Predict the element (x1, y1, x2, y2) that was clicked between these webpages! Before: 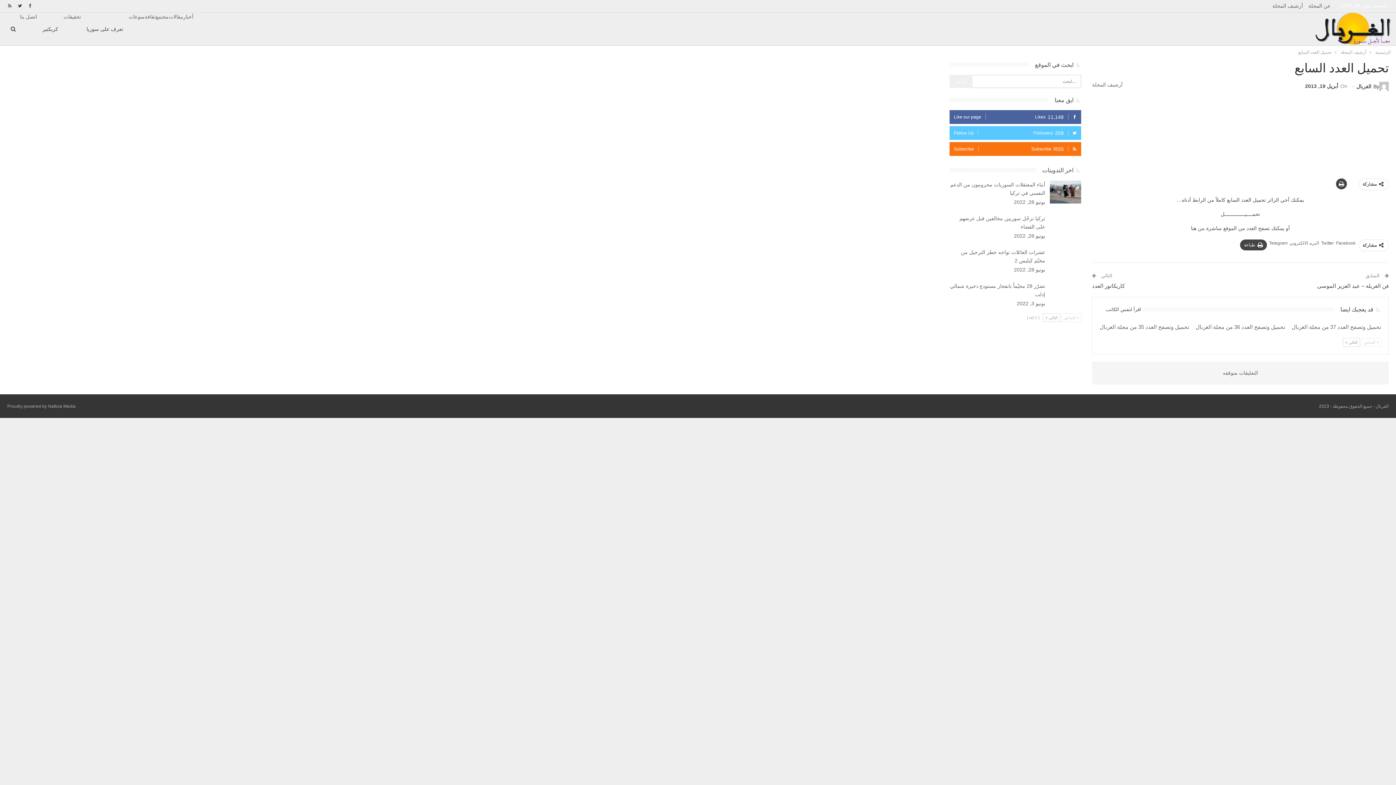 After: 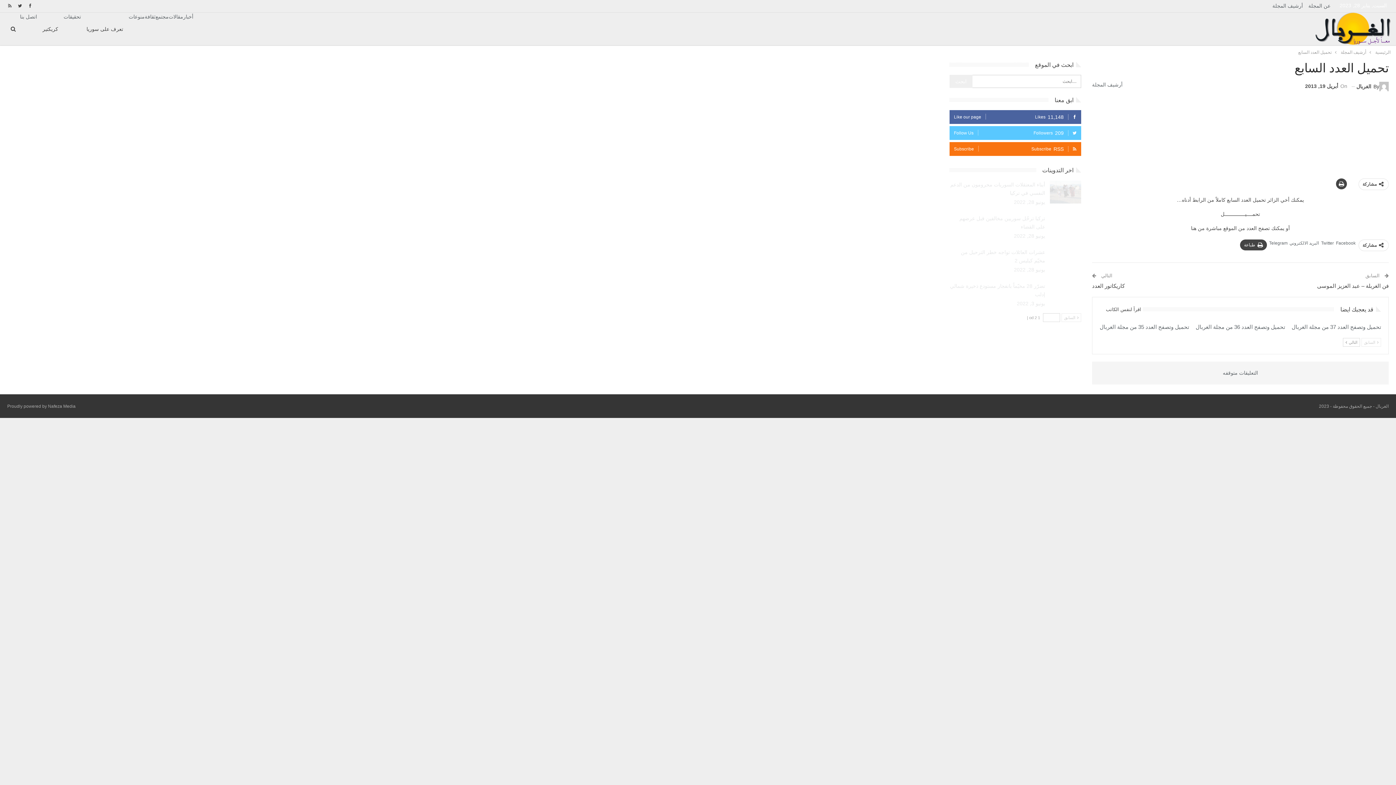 Action: label: التالي  bbox: (1043, 313, 1060, 322)